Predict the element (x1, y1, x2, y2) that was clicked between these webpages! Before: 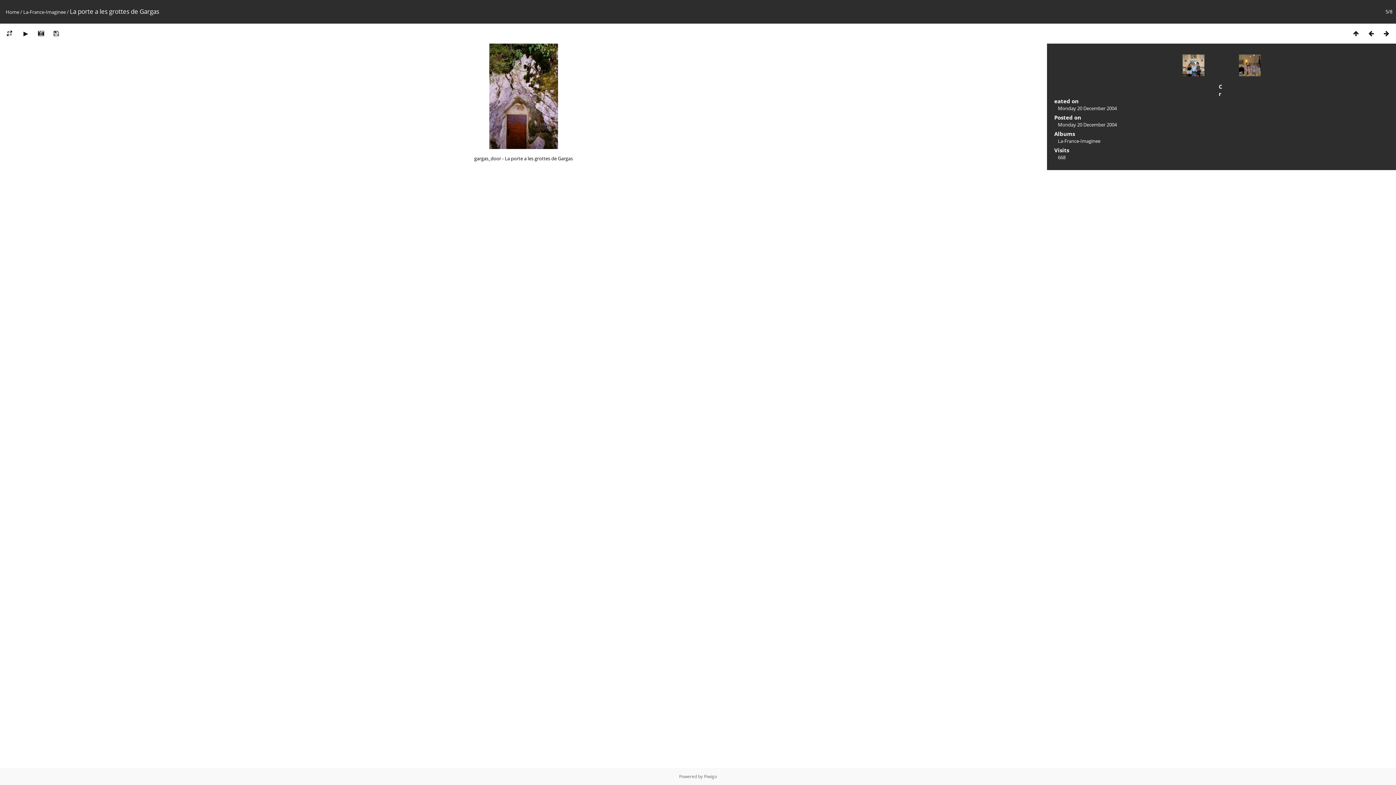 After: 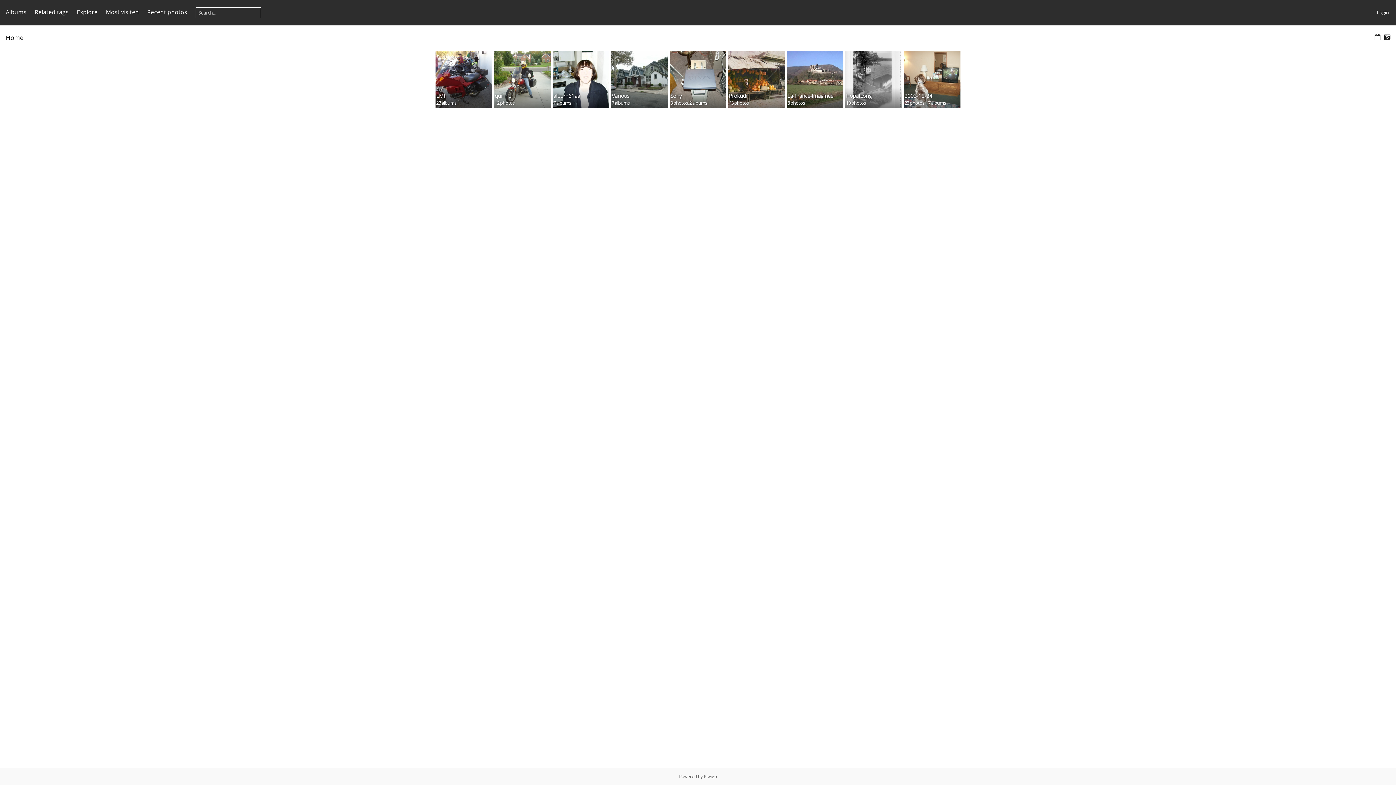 Action: bbox: (5, 8, 19, 15) label: Home